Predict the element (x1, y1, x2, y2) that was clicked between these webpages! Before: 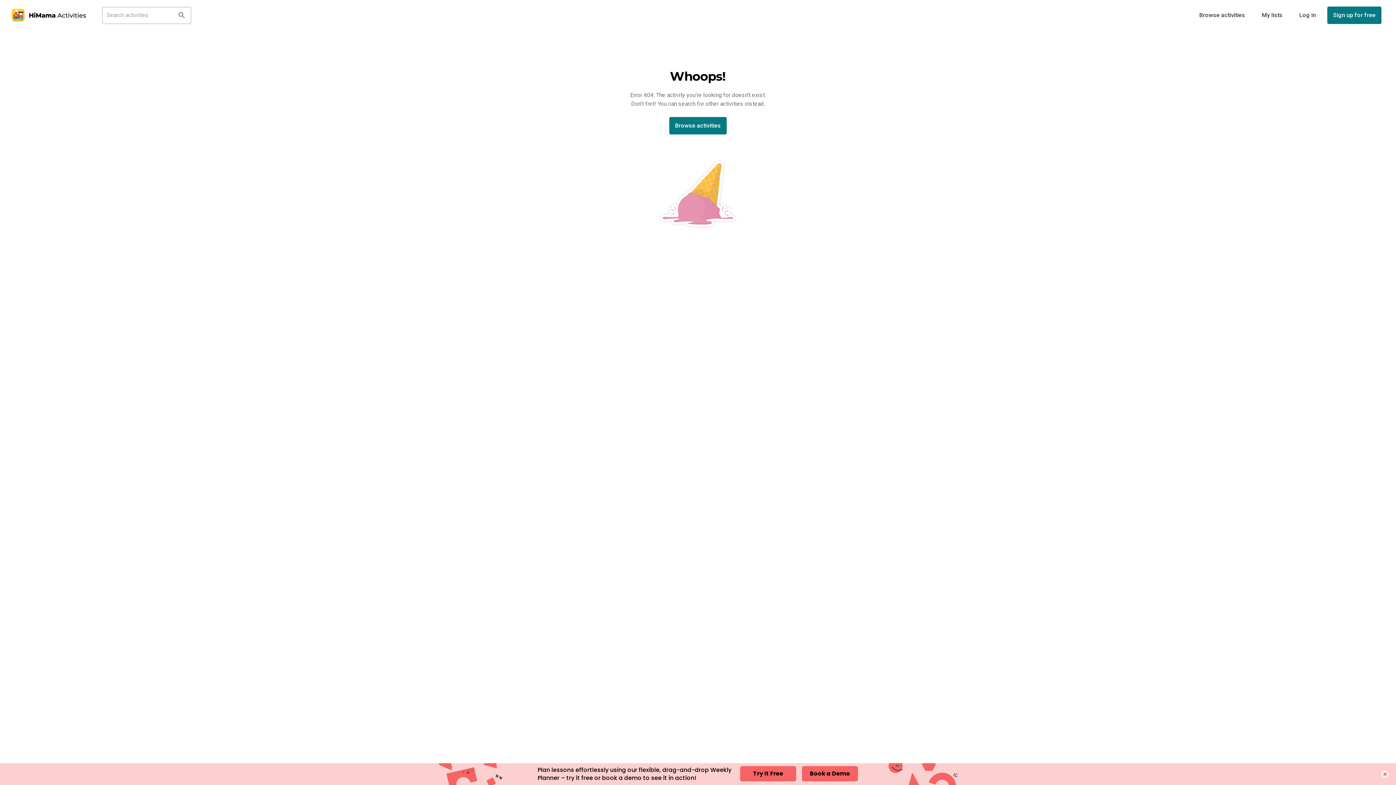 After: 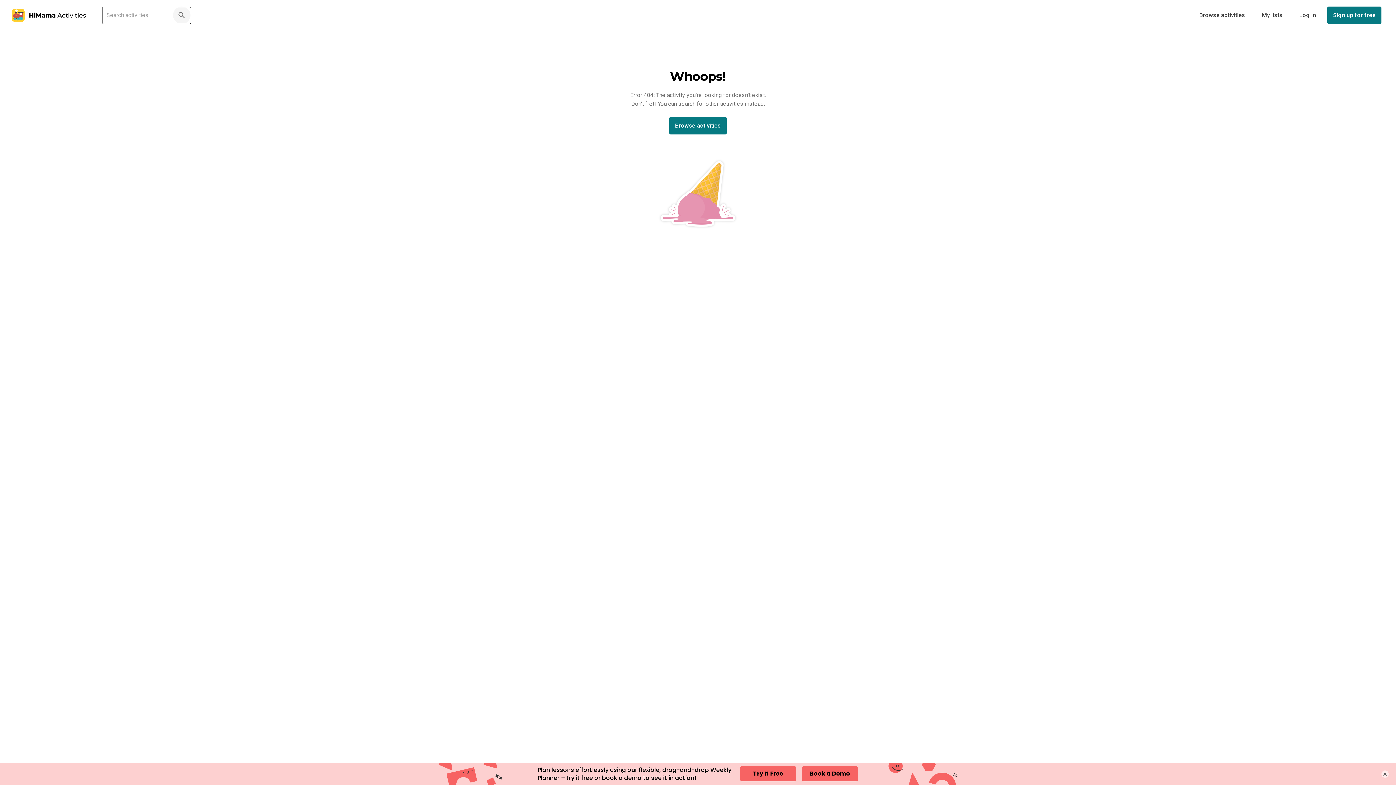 Action: bbox: (173, 6, 190, 24)